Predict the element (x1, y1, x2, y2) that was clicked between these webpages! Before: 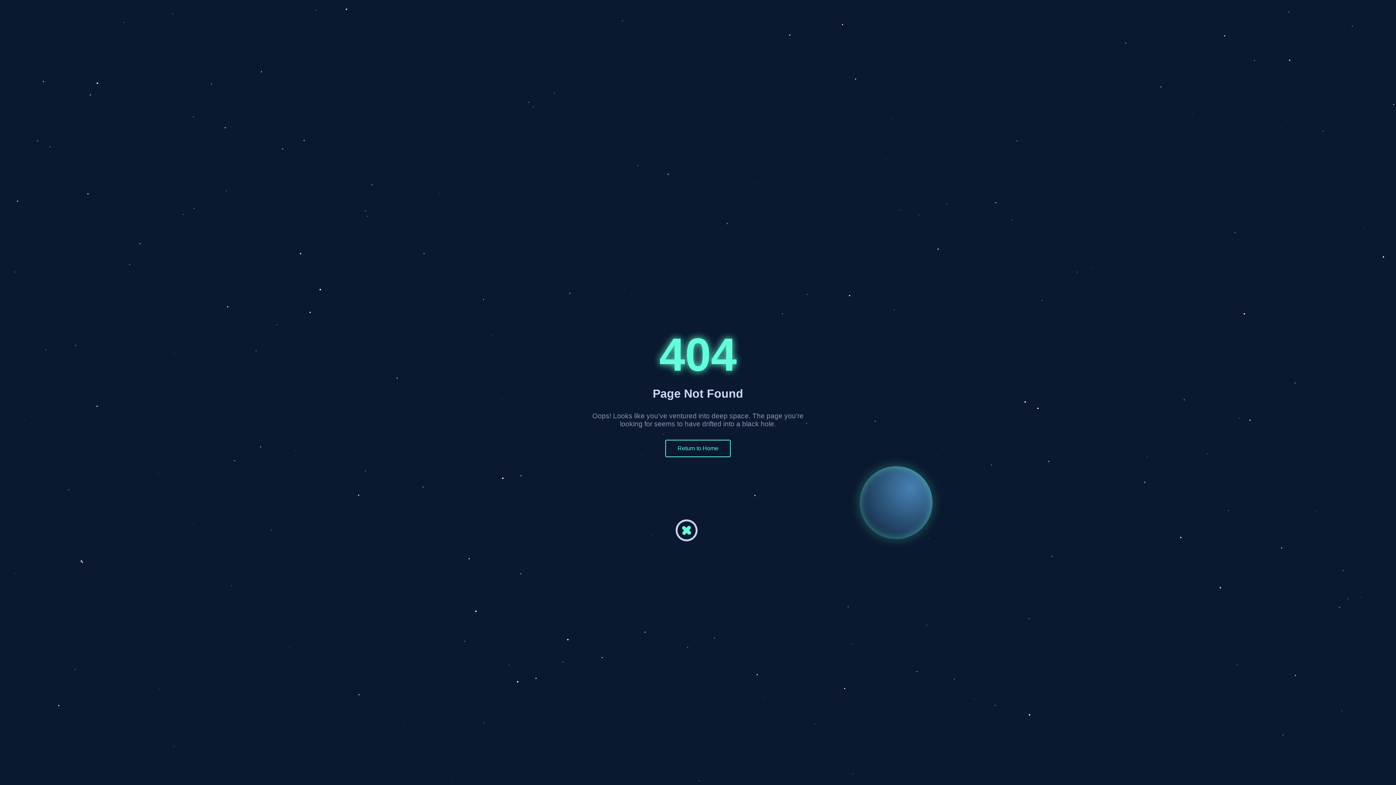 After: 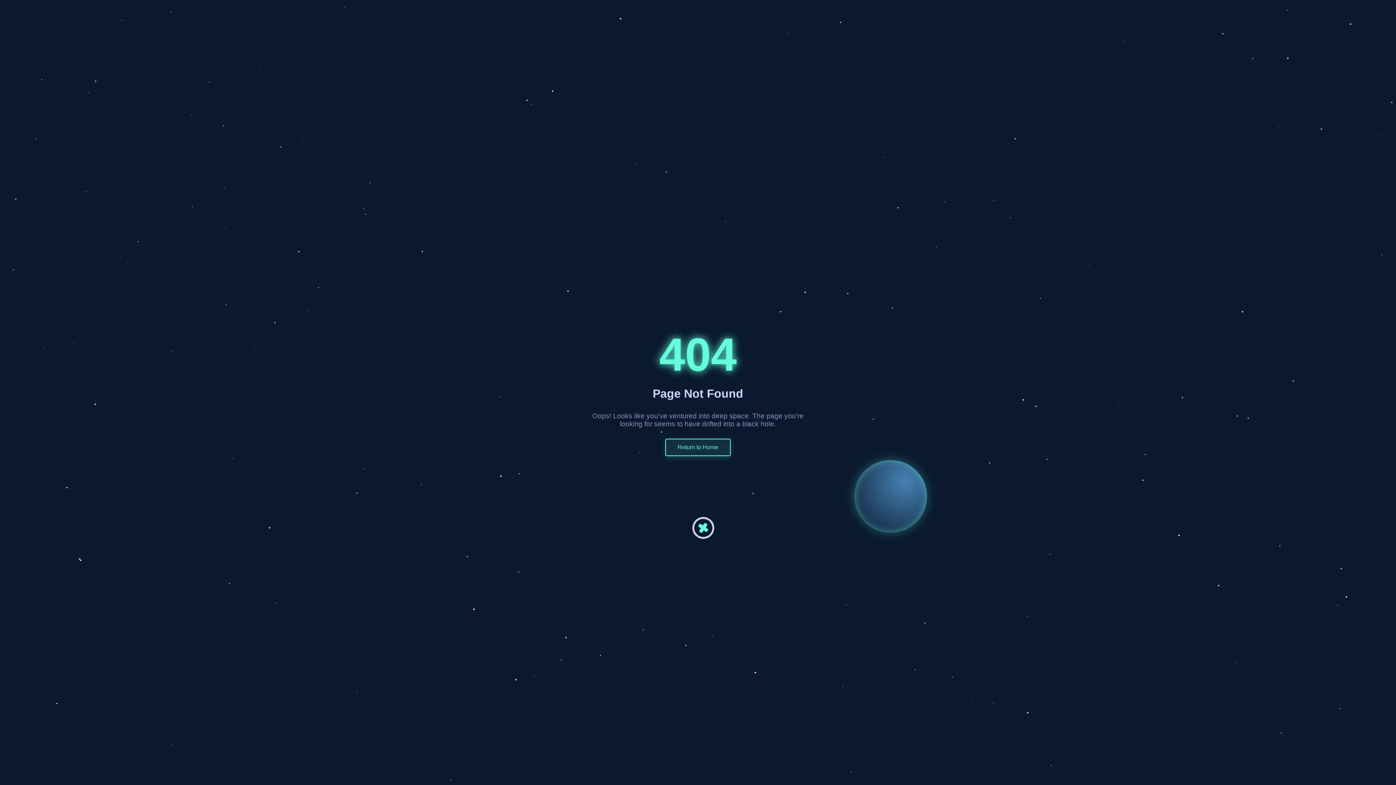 Action: bbox: (665, 440, 730, 457) label: Return to Home